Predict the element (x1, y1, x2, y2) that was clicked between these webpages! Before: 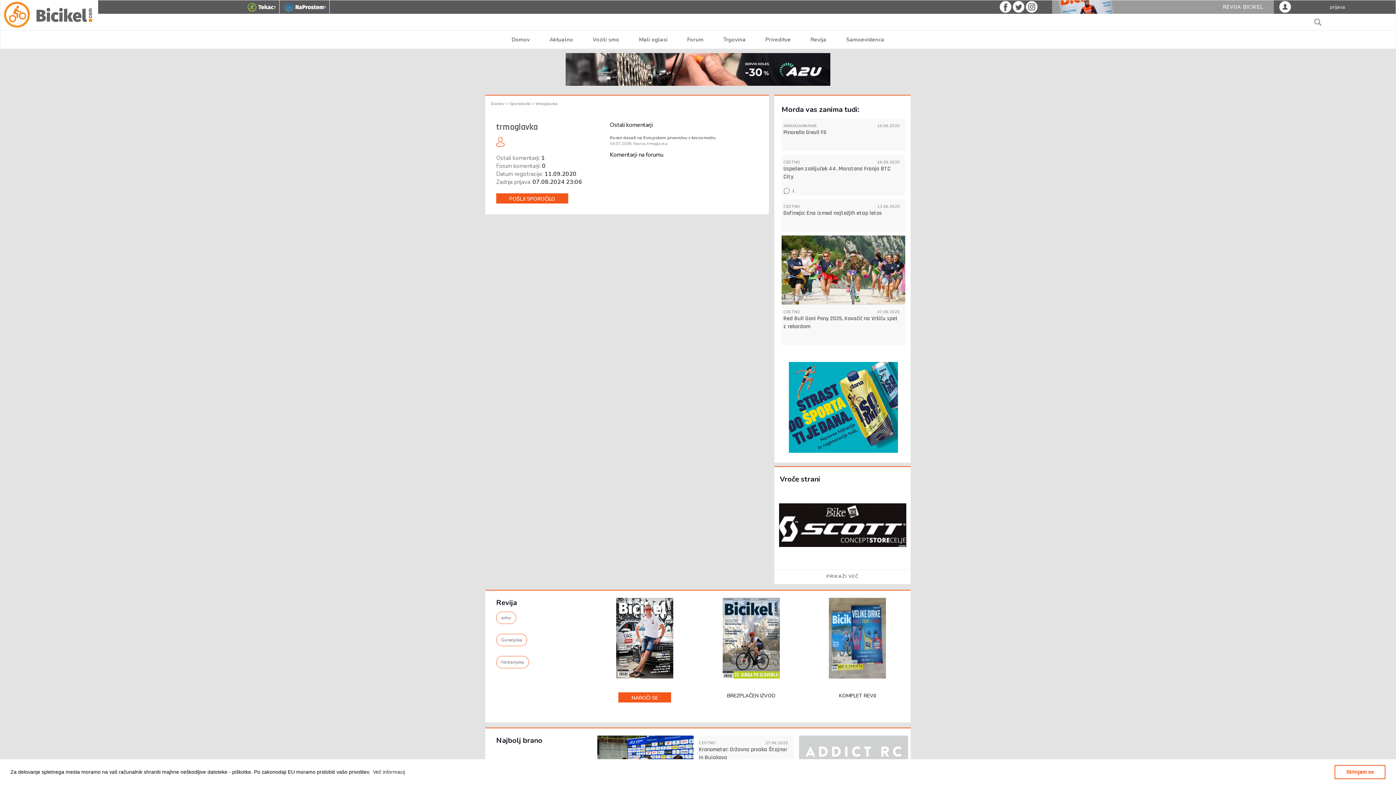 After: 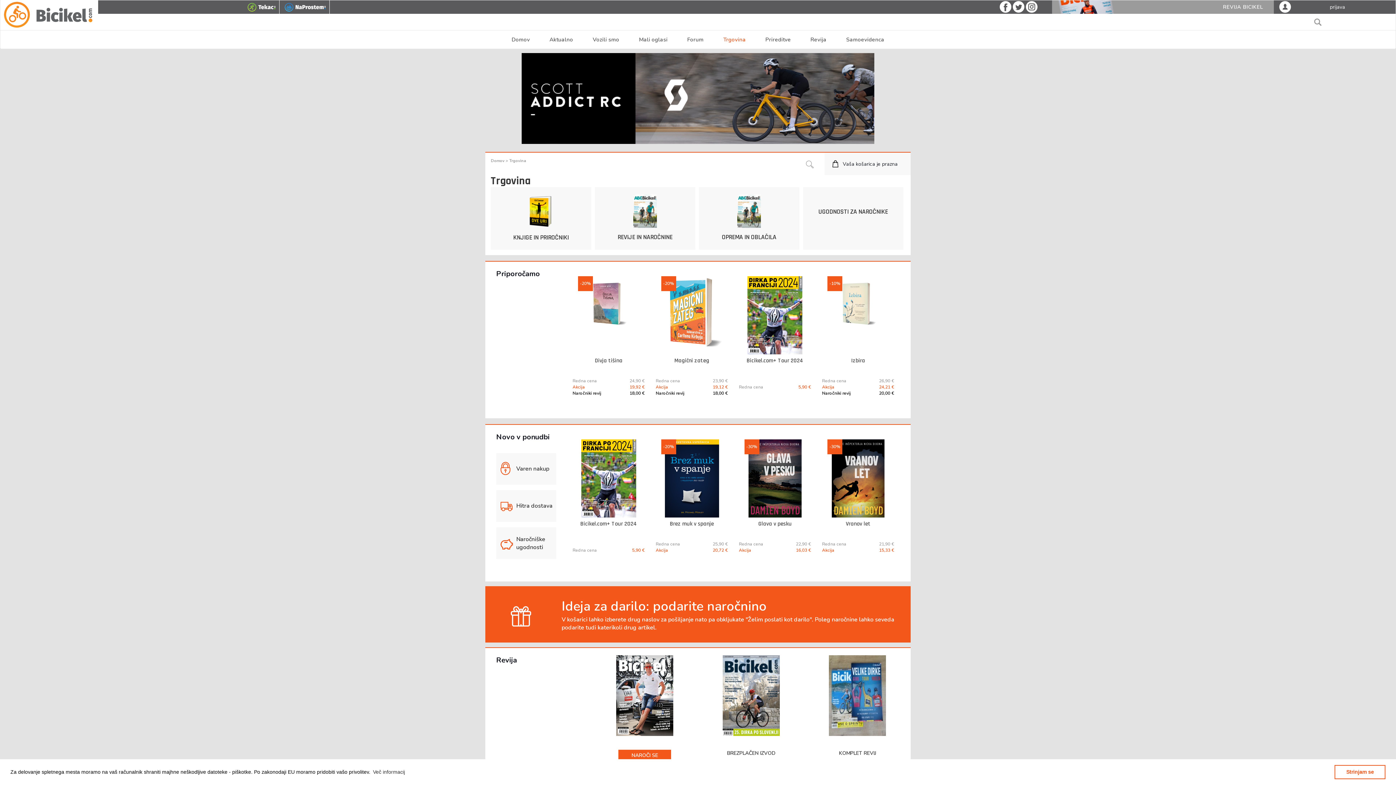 Action: label: Trgovina bbox: (714, 30, 755, 48)